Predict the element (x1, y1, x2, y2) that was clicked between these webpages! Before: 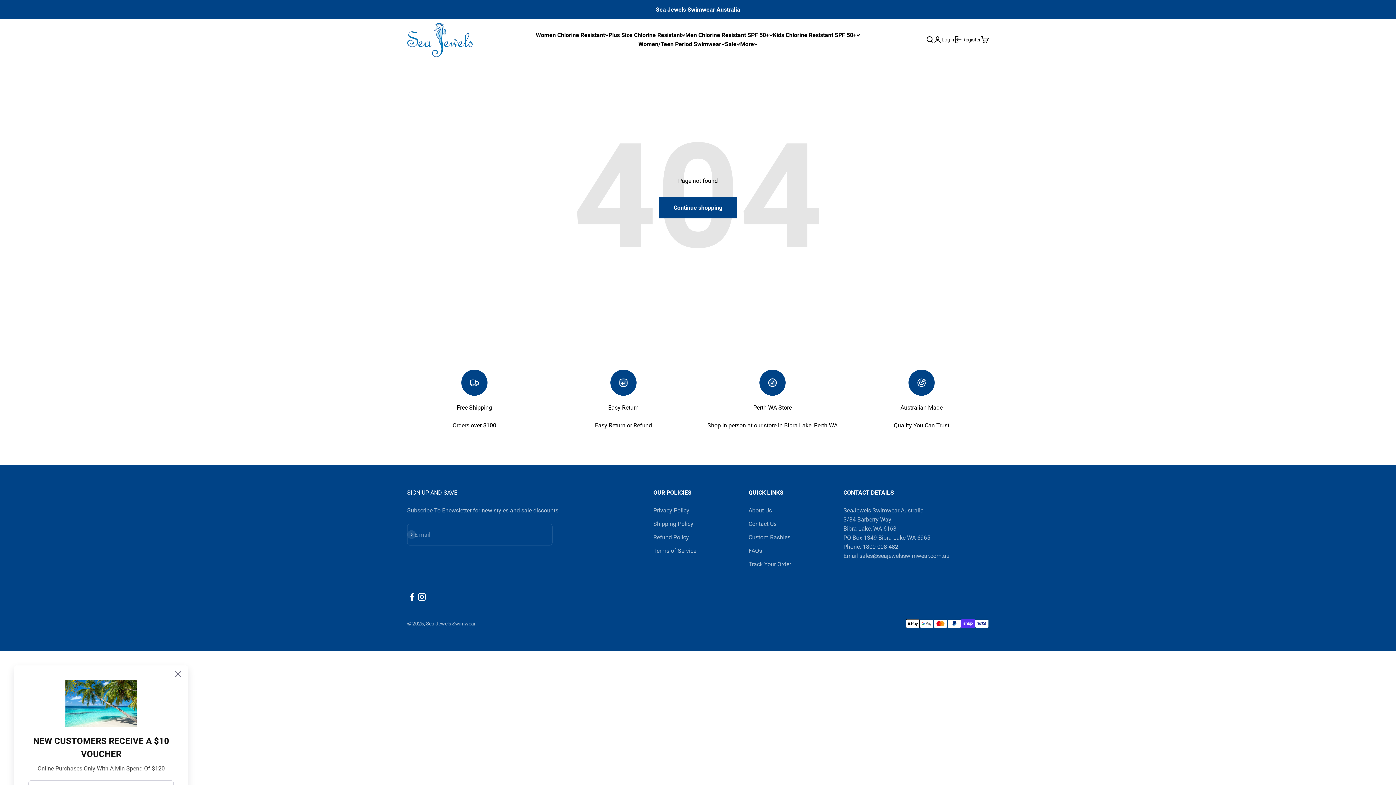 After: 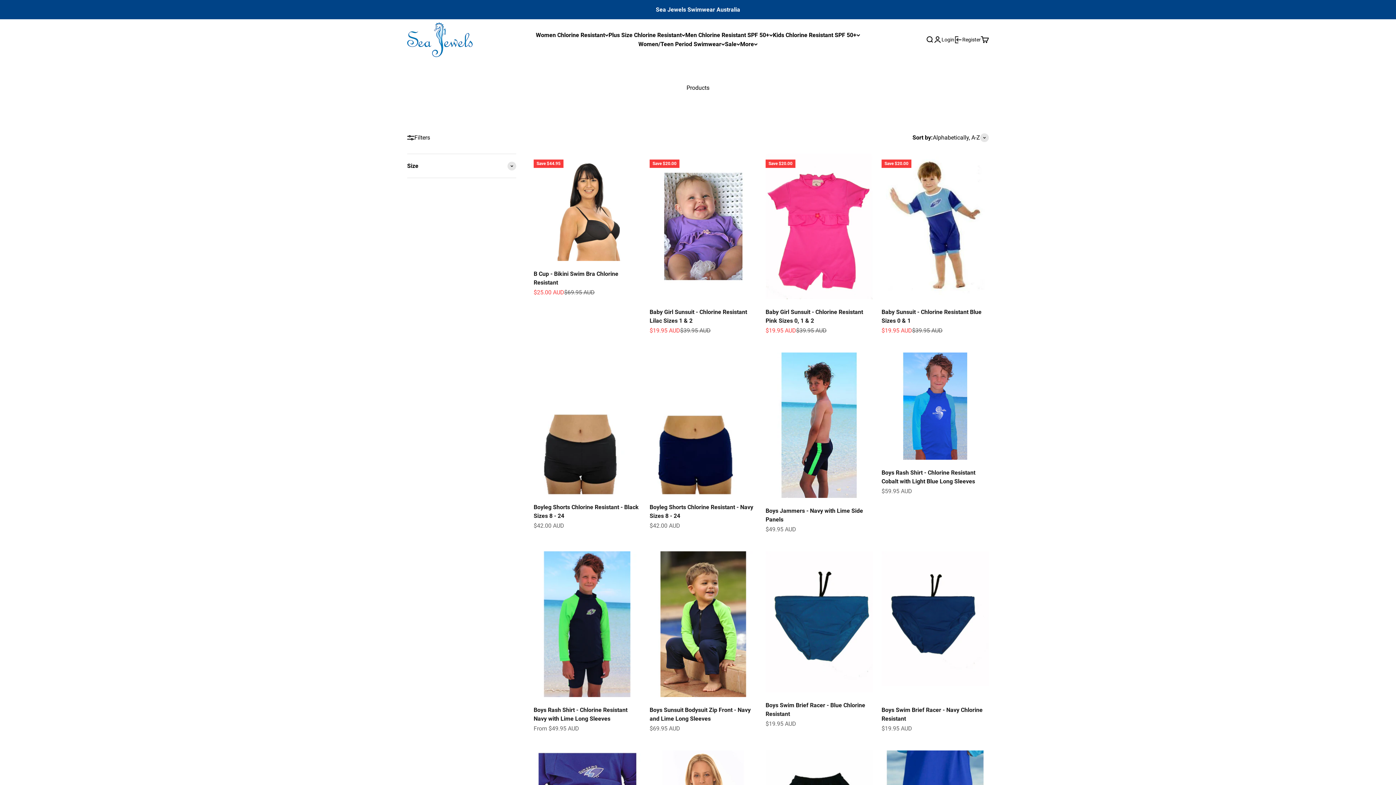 Action: label: Continue shopping bbox: (659, 197, 737, 218)